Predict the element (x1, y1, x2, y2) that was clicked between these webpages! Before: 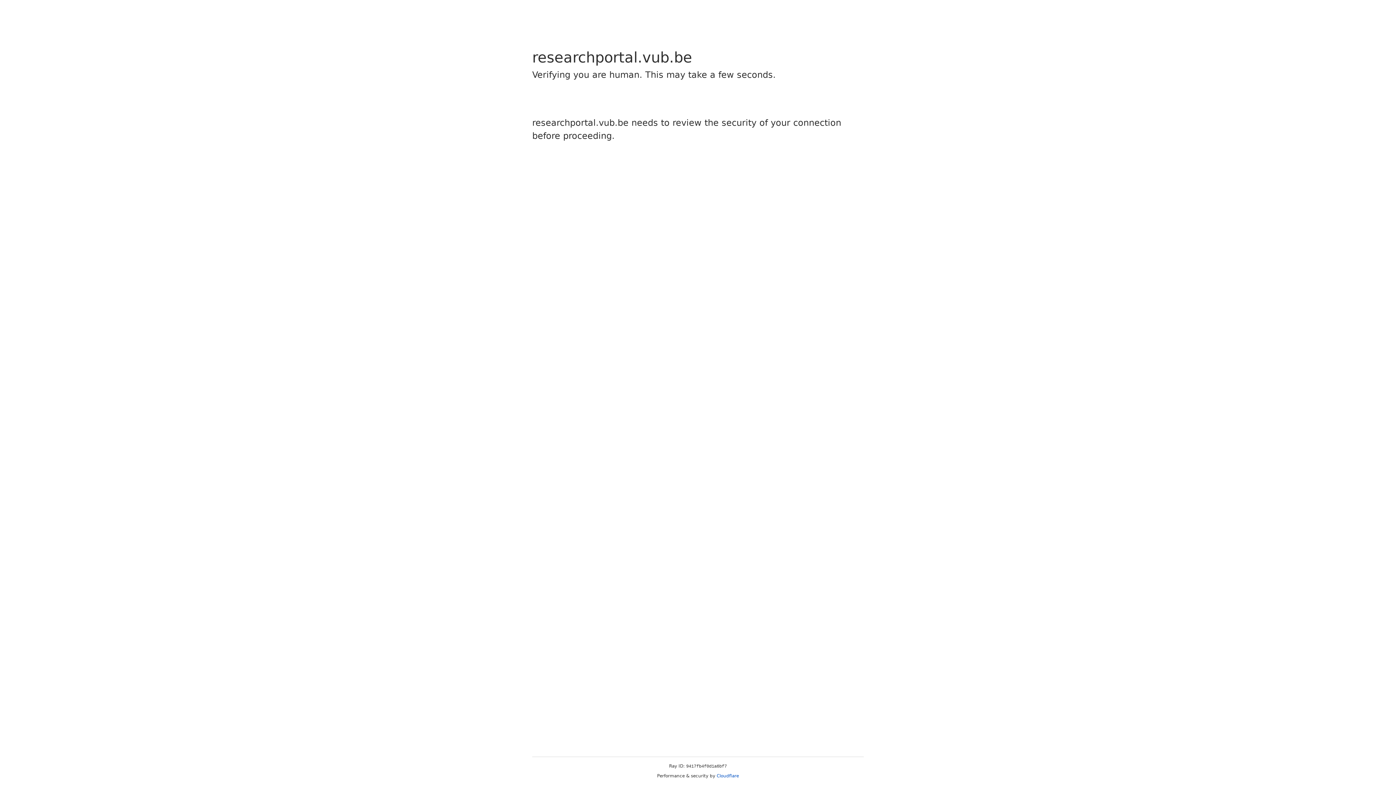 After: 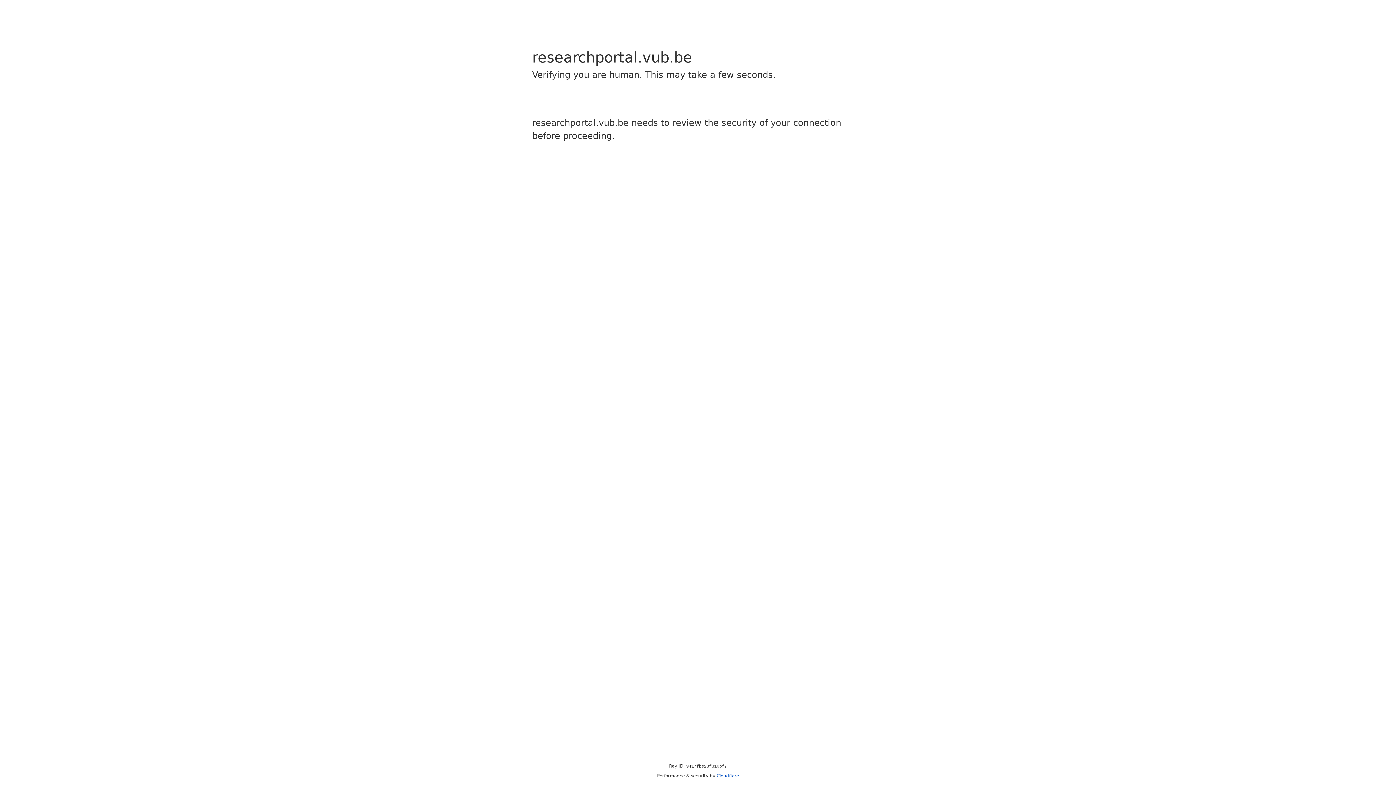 Action: bbox: (716, 773, 739, 778) label: Cloudflare